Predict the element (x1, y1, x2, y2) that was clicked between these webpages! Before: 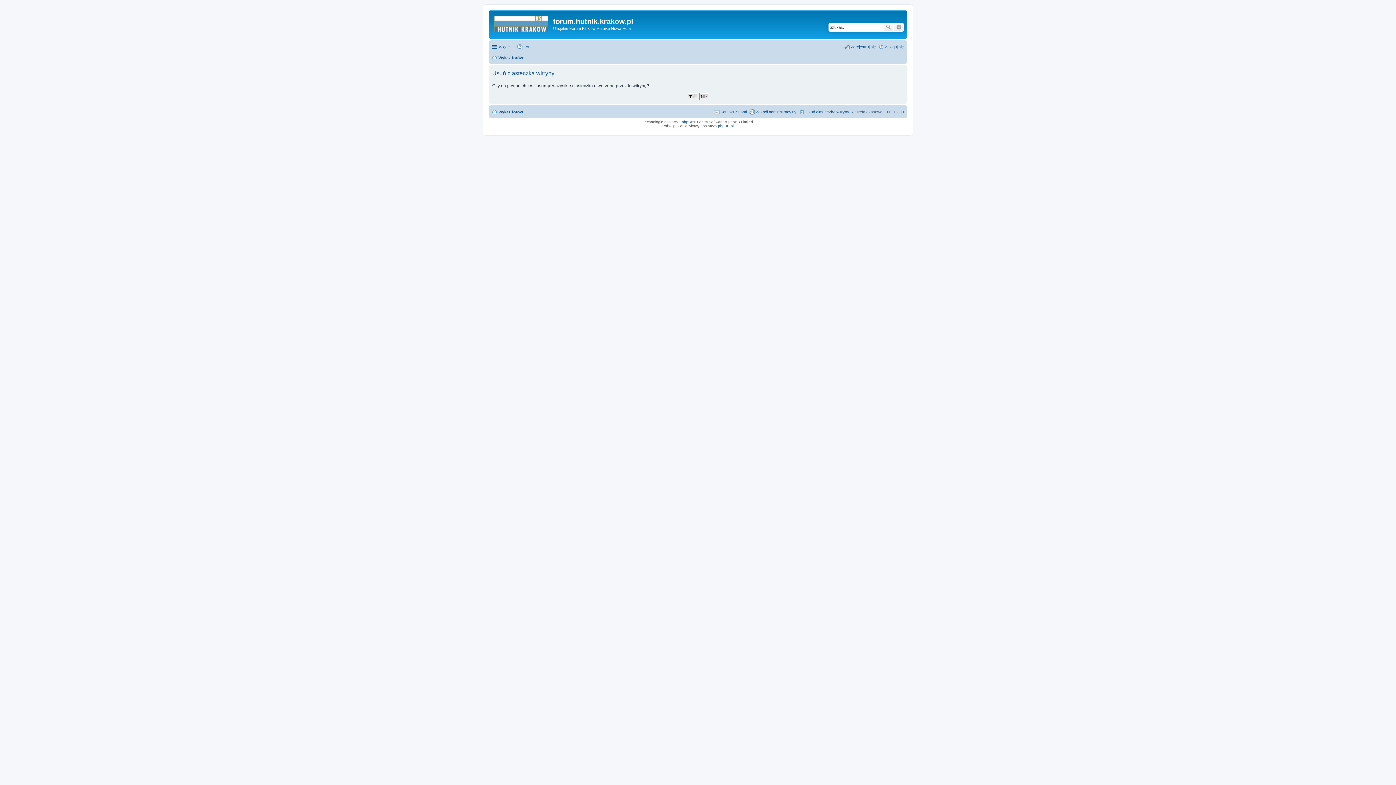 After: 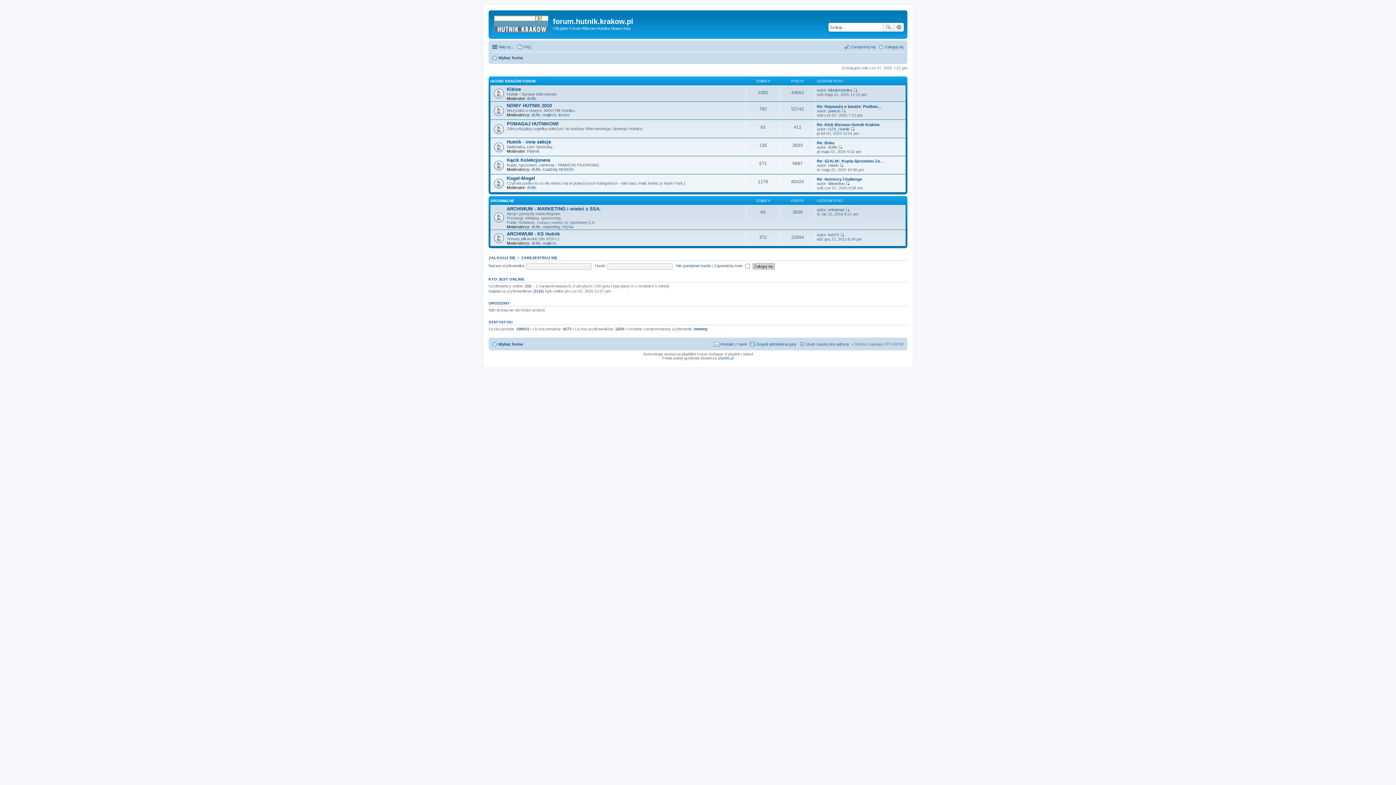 Action: label: Wykaz forów bbox: (492, 107, 523, 116)